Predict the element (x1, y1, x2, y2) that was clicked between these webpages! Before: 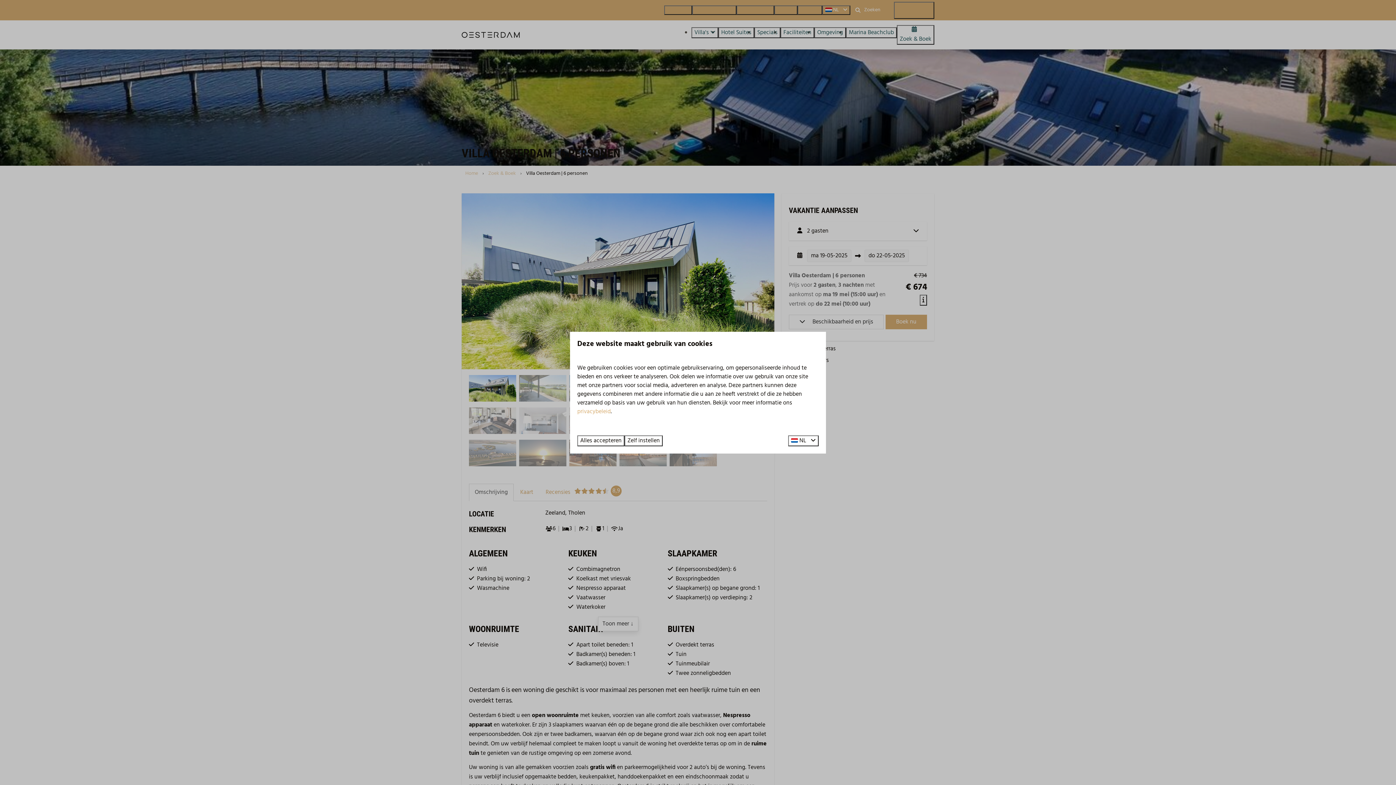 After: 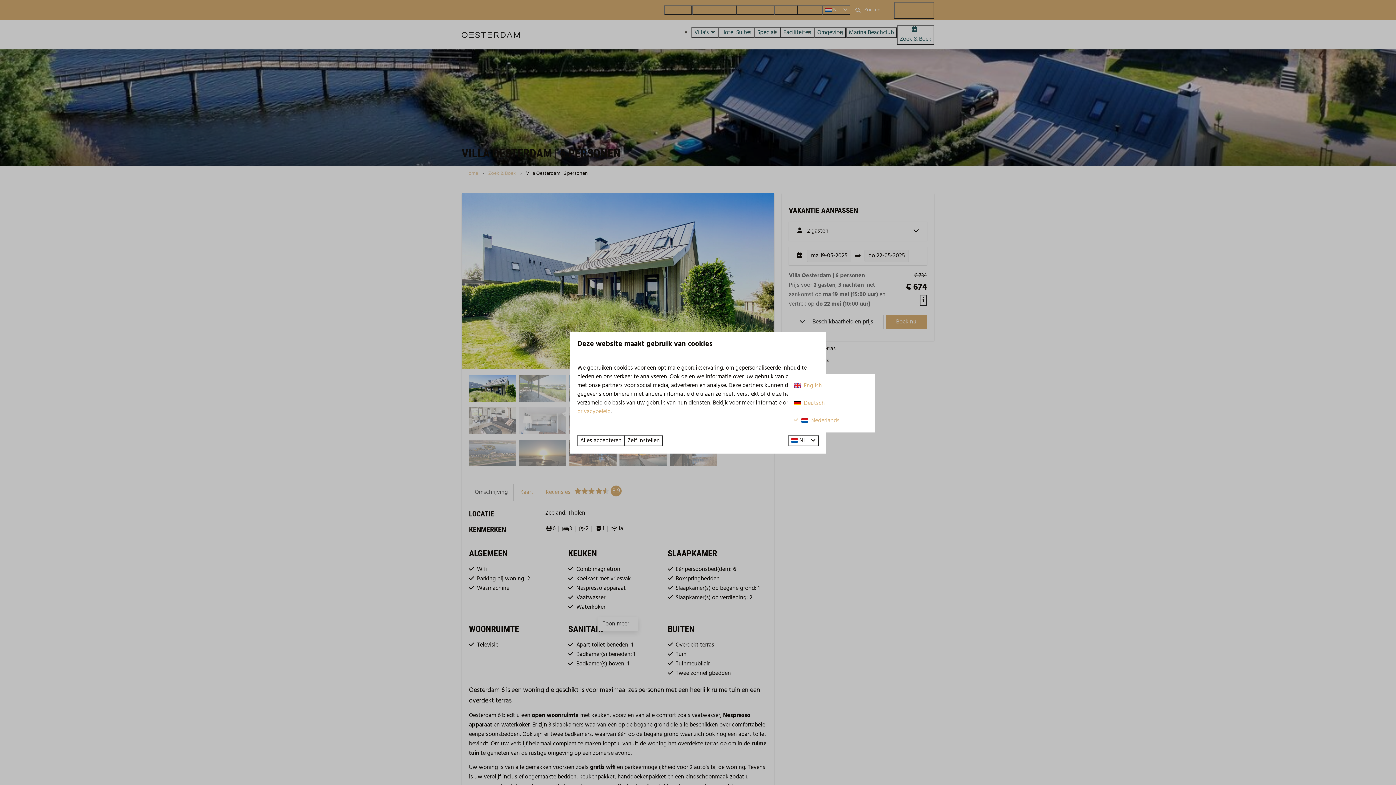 Action: bbox: (788, 435, 818, 446) label:  NL 